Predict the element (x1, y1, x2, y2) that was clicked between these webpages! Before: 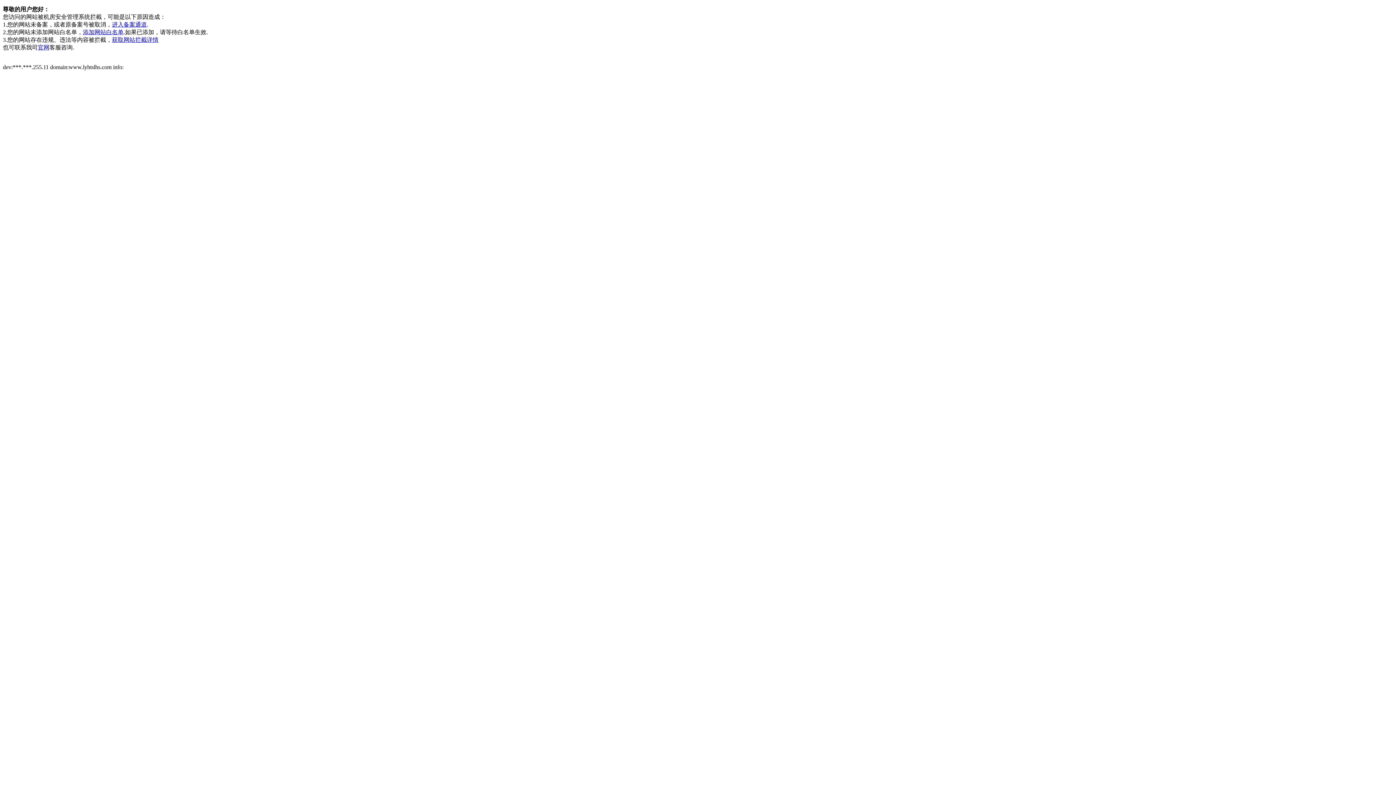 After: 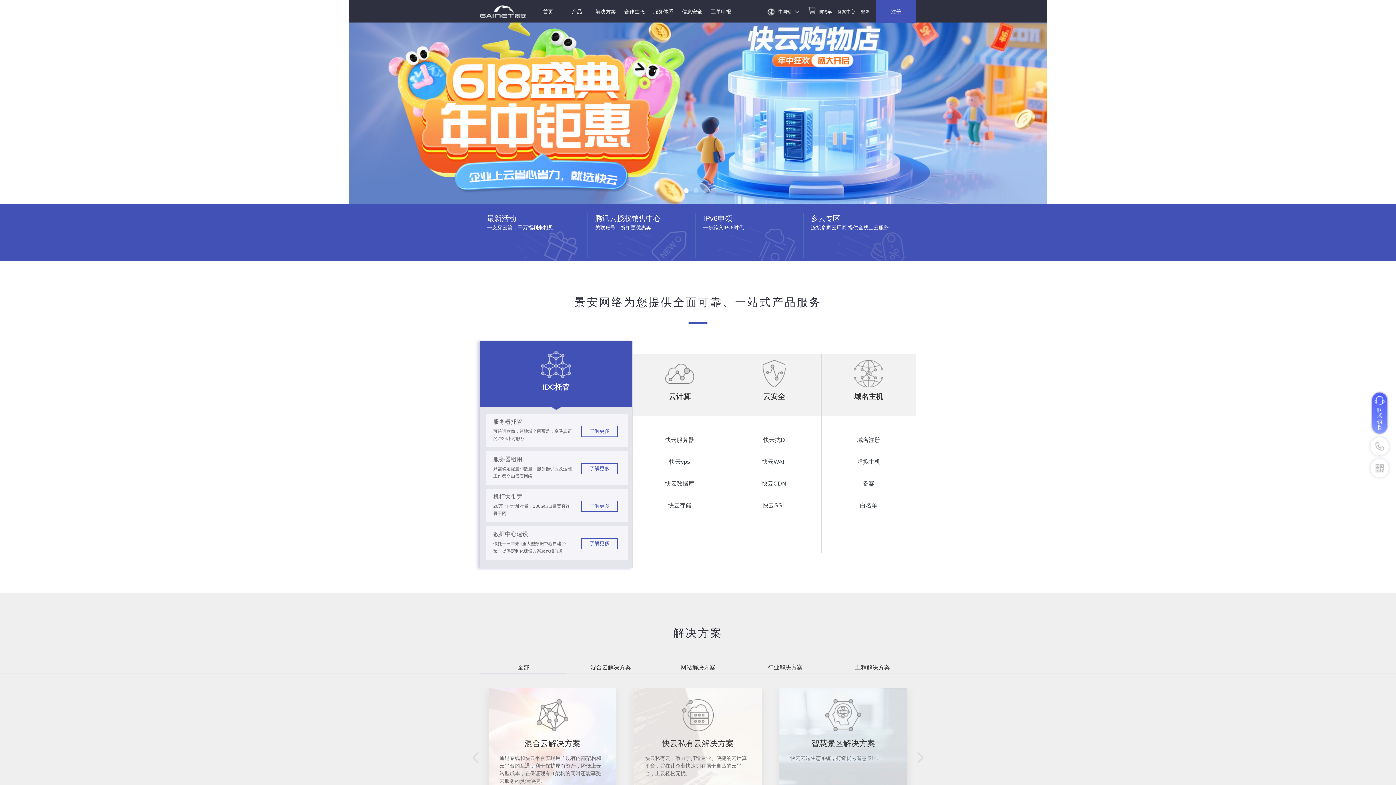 Action: bbox: (37, 44, 49, 50) label: 官网